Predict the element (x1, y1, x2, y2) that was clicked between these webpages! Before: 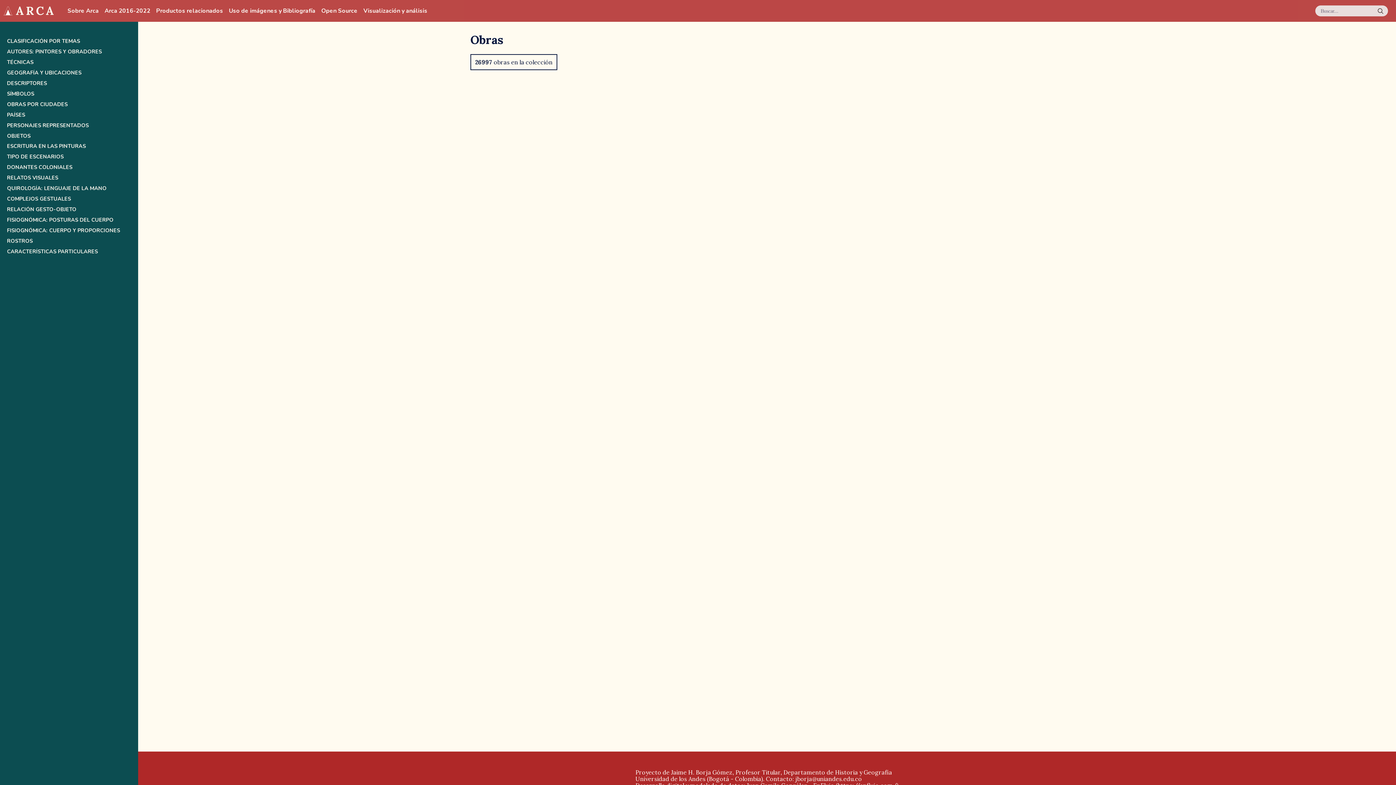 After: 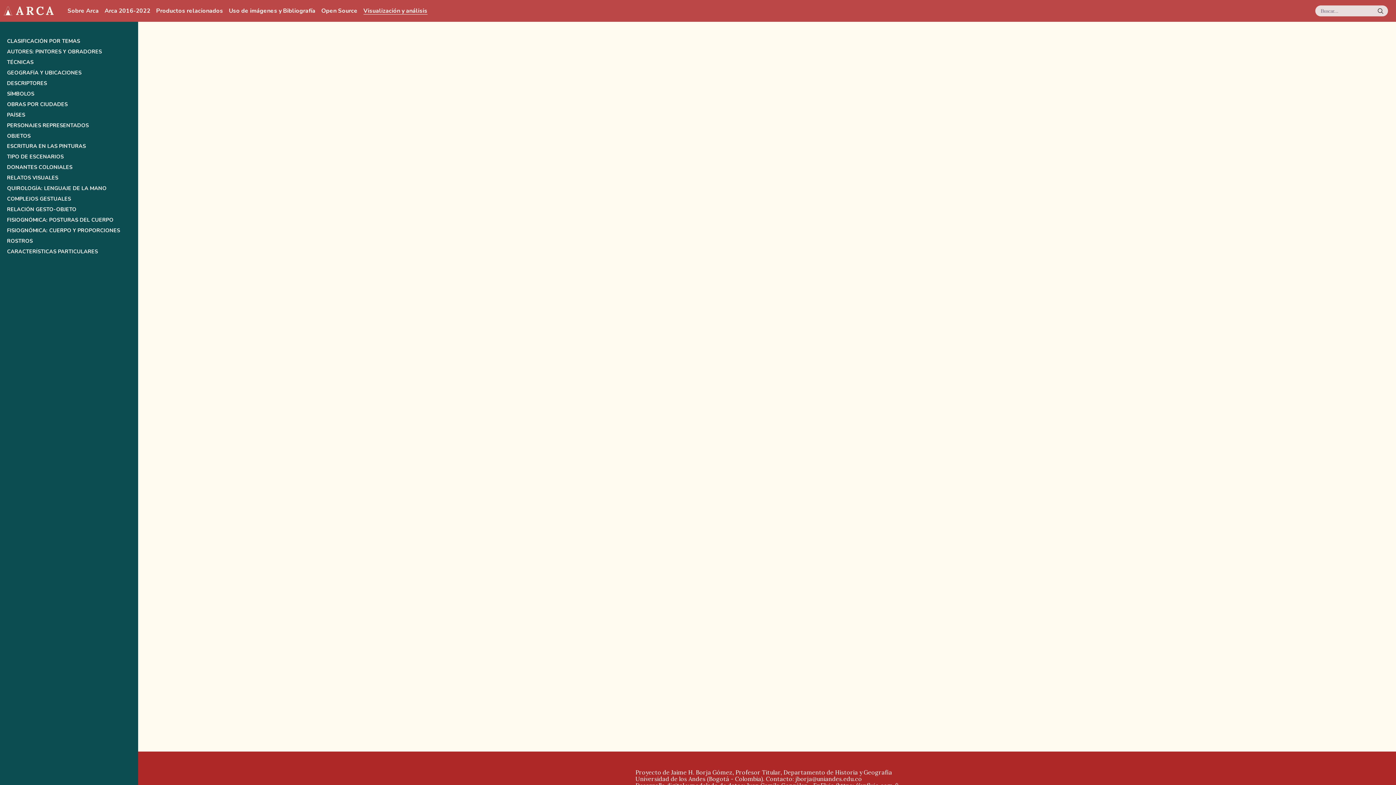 Action: label: Visualización y análisis bbox: (363, 7, 427, 14)